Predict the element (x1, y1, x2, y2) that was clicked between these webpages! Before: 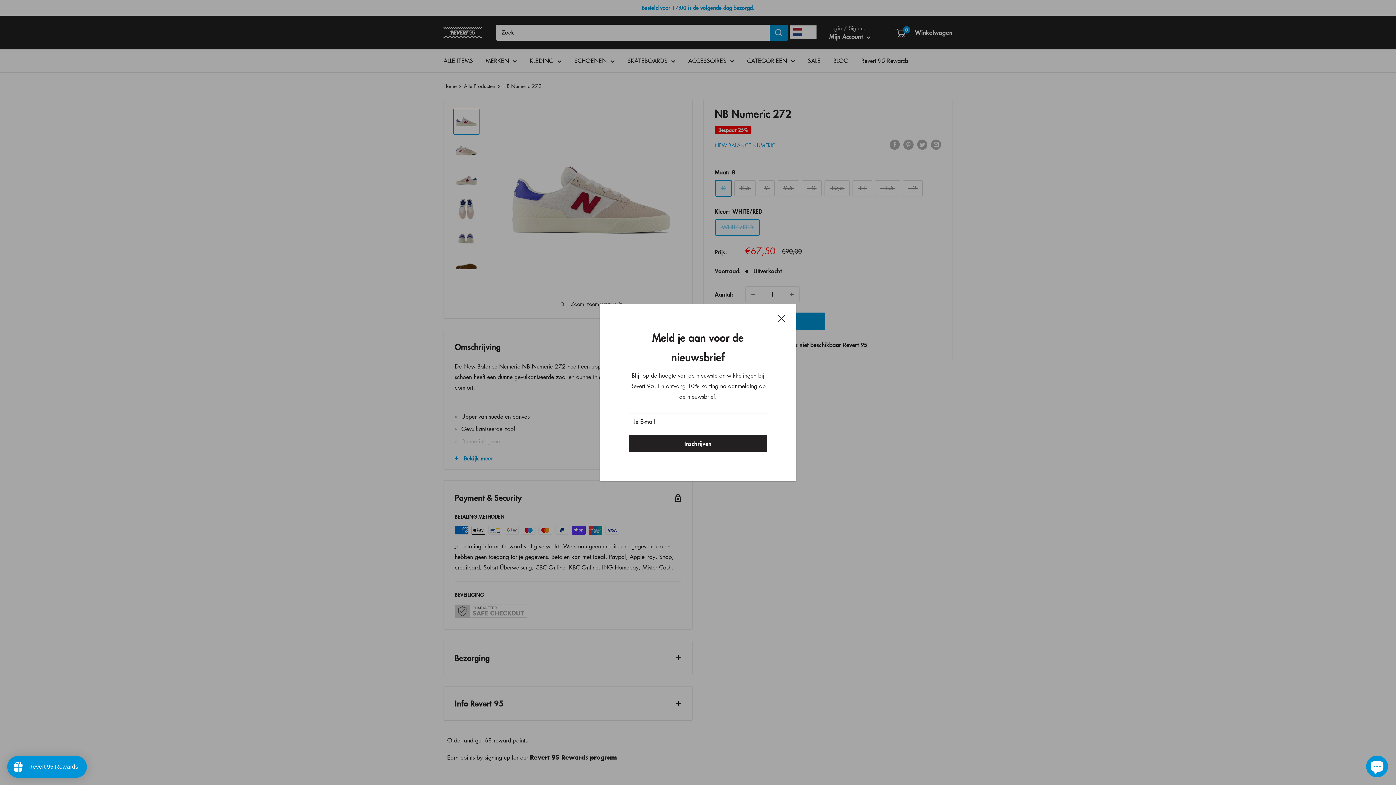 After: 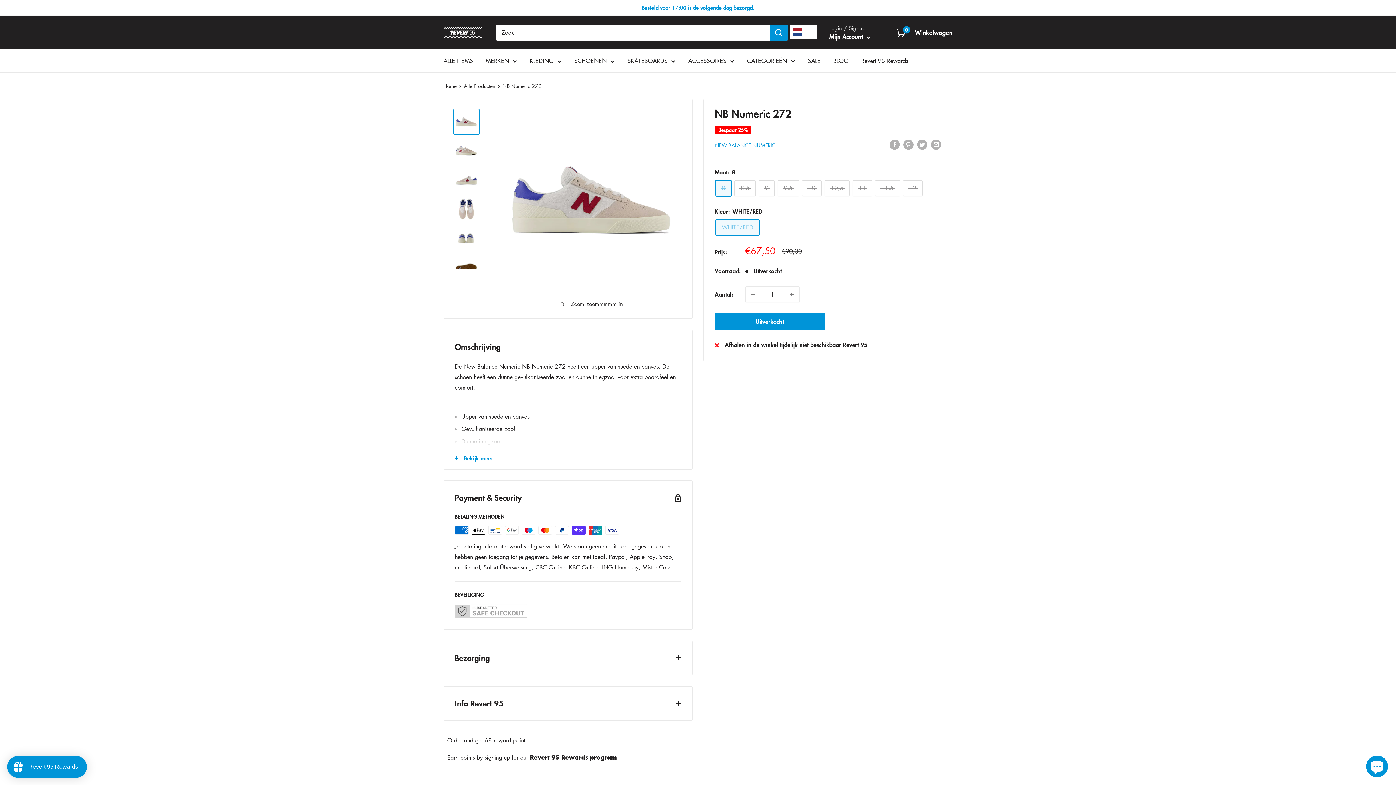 Action: bbox: (778, 312, 785, 323) label: Sluit